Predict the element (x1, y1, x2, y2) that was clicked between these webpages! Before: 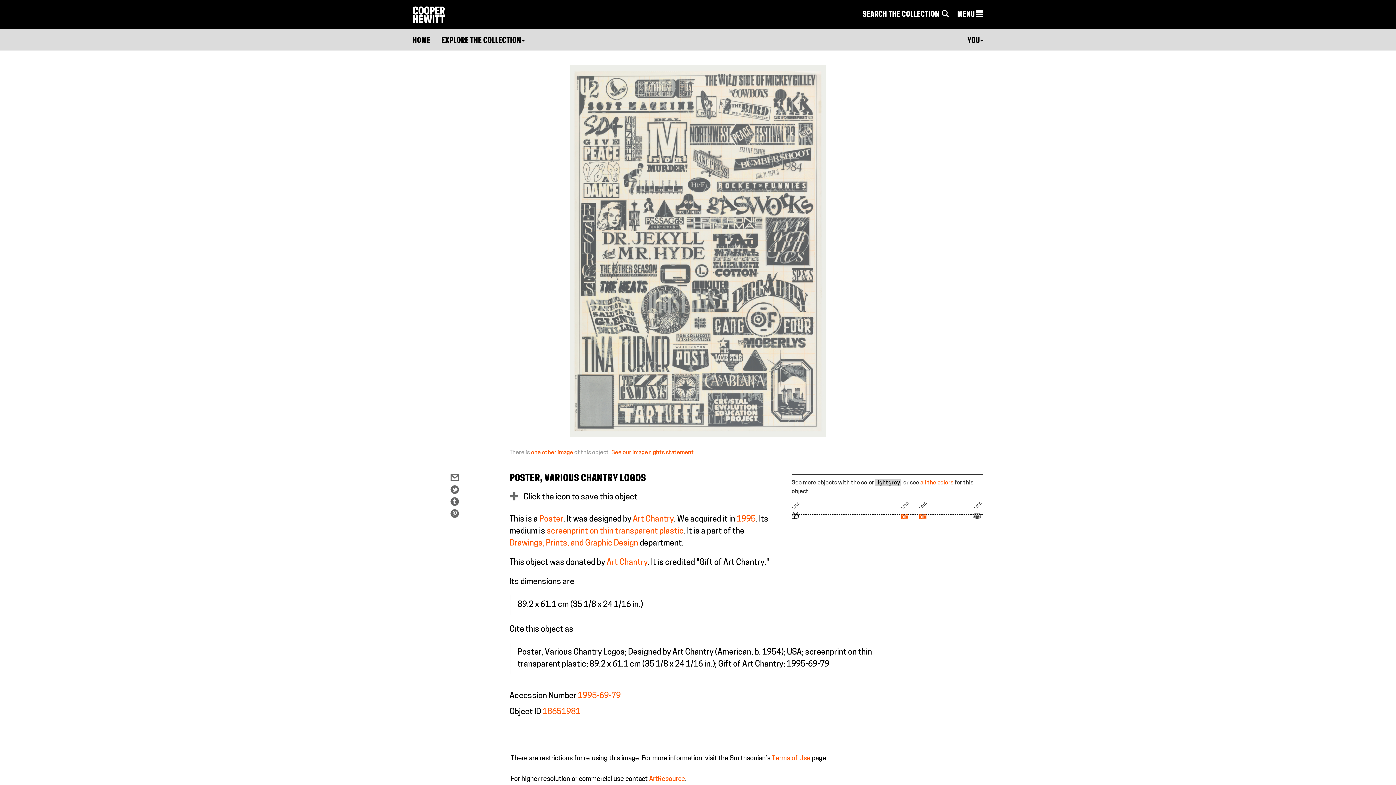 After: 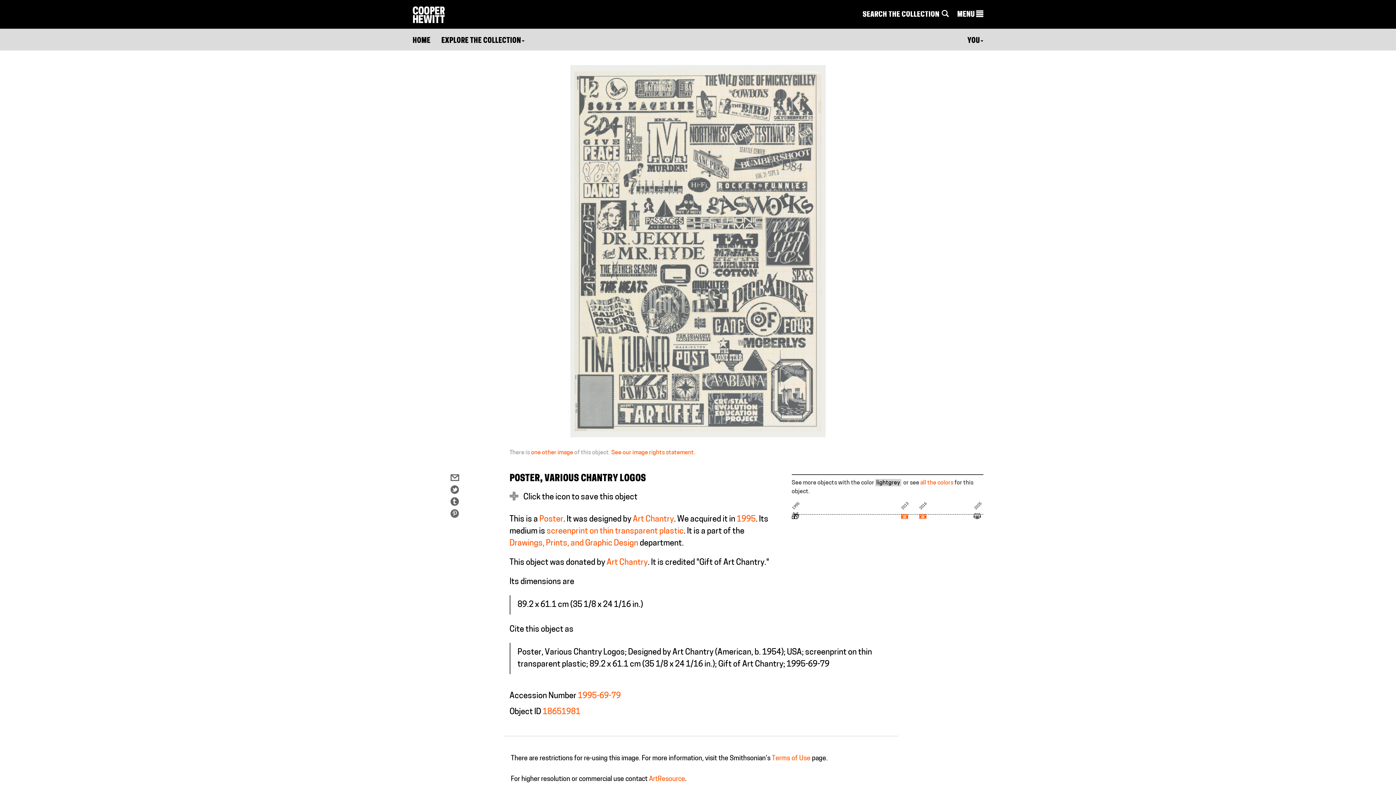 Action: bbox: (901, 513, 908, 516)